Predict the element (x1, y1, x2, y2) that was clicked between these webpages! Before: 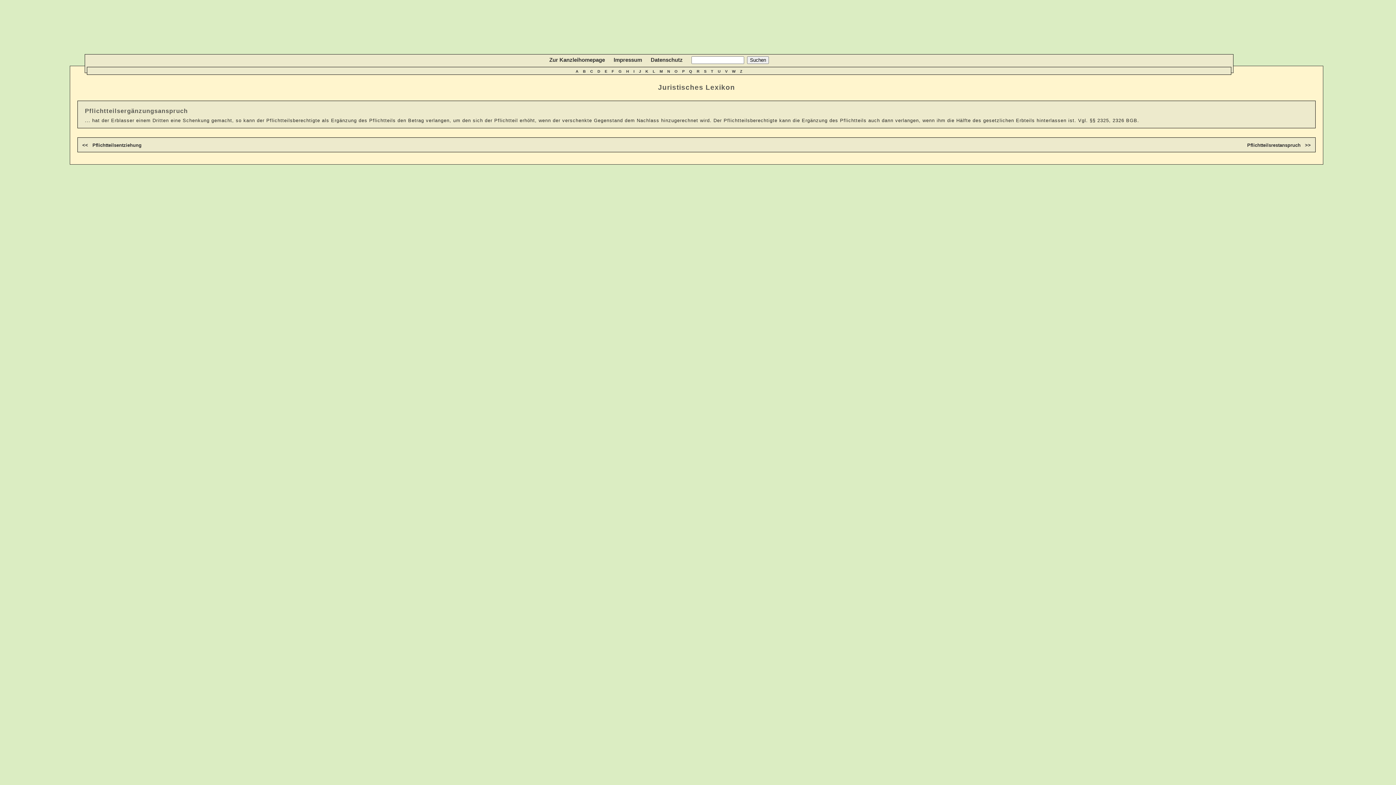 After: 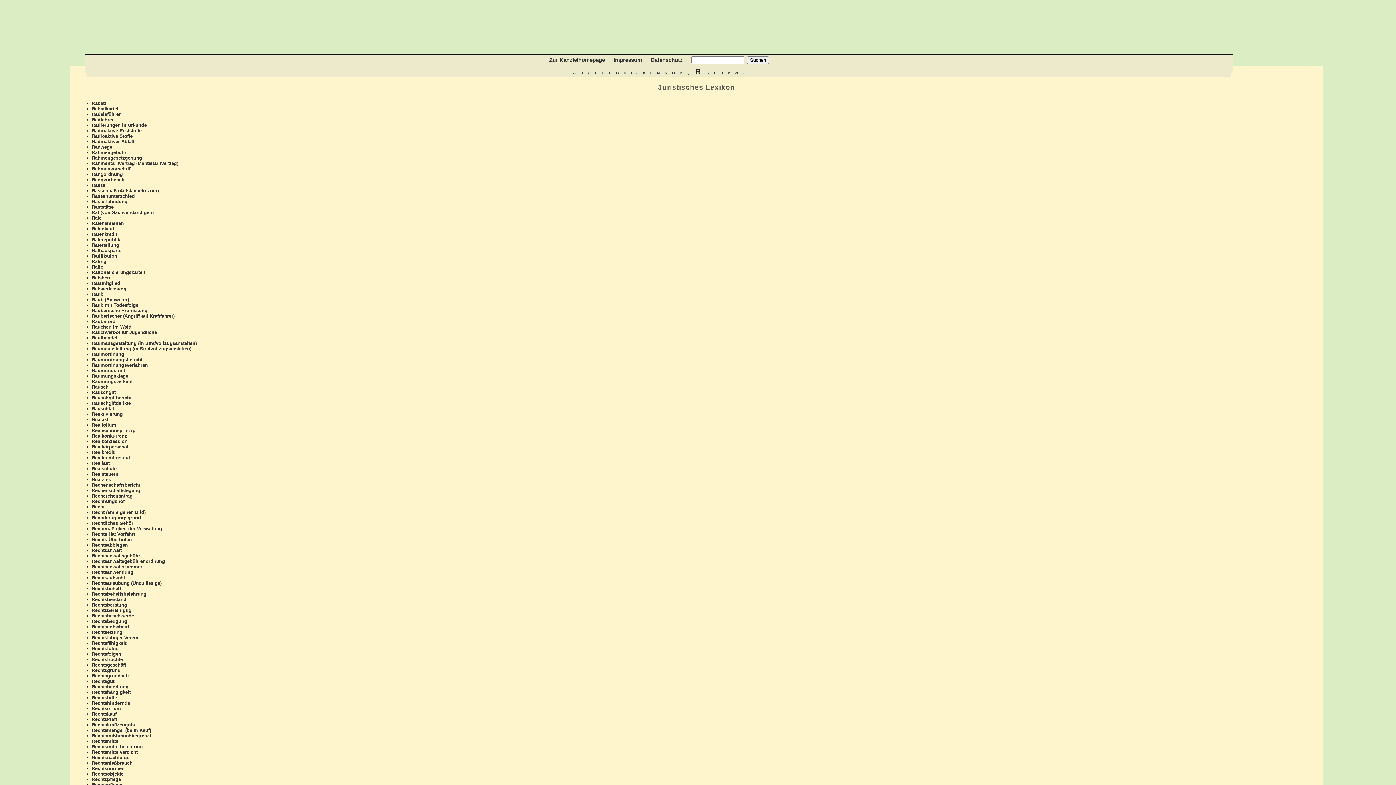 Action: bbox: (696, 68, 699, 73) label: R